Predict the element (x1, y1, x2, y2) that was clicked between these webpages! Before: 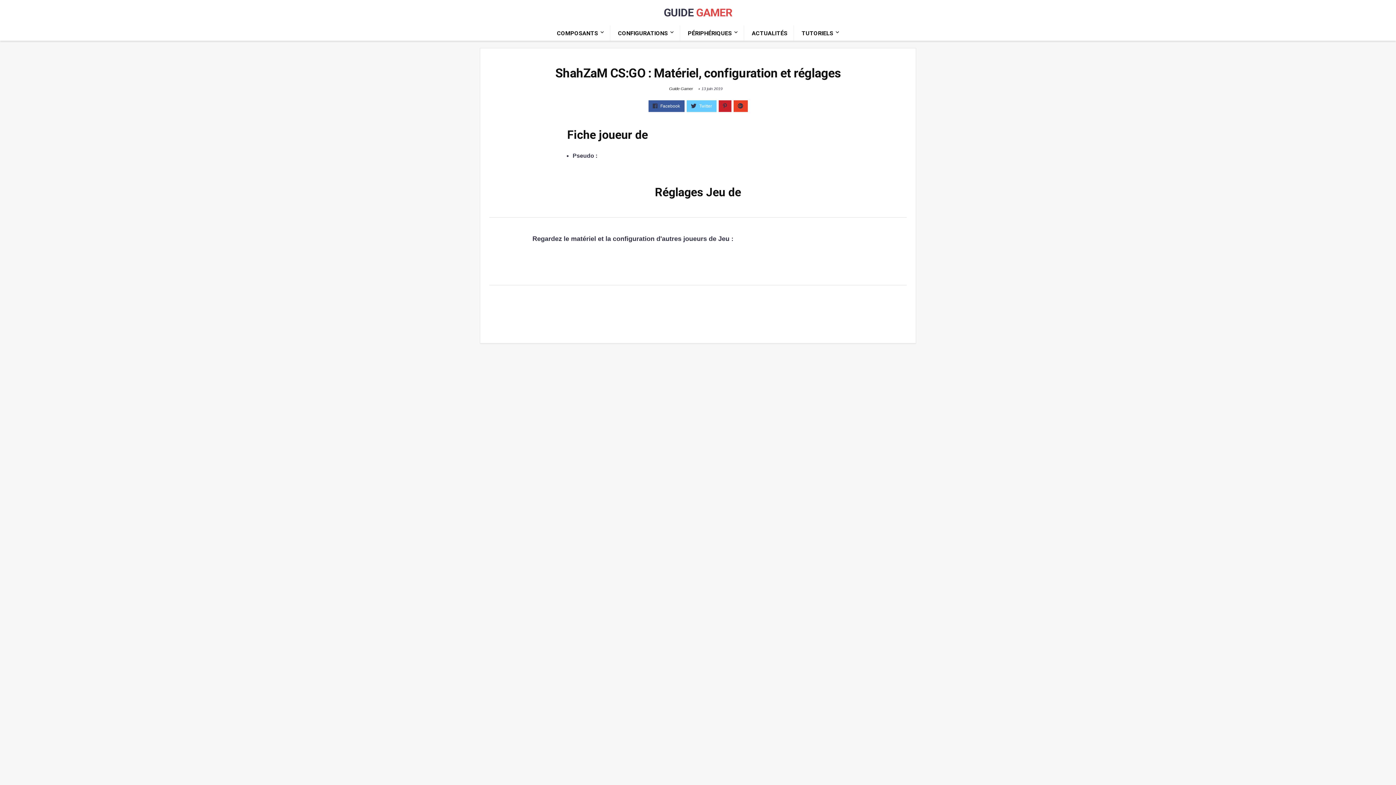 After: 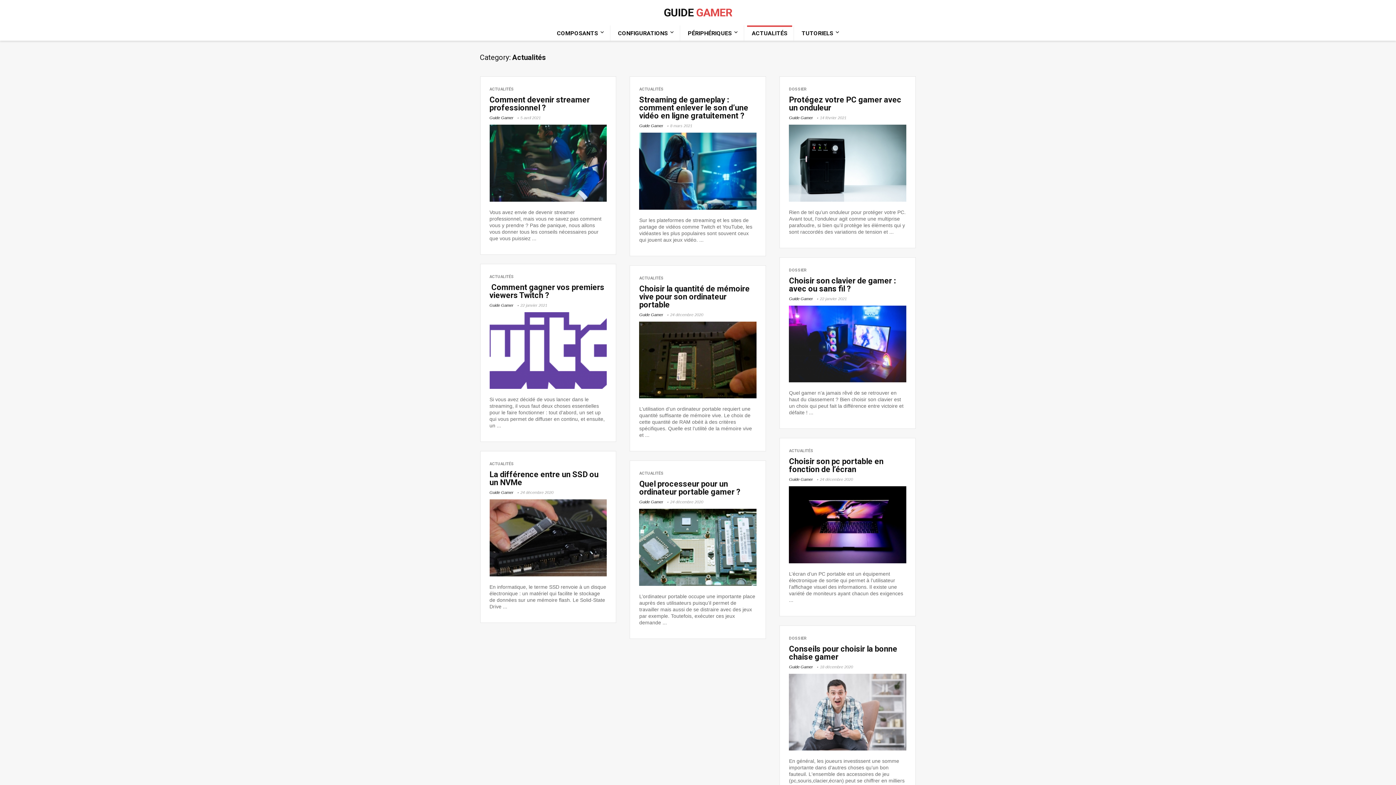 Action: label: ACTUALITÉS bbox: (747, 25, 792, 40)